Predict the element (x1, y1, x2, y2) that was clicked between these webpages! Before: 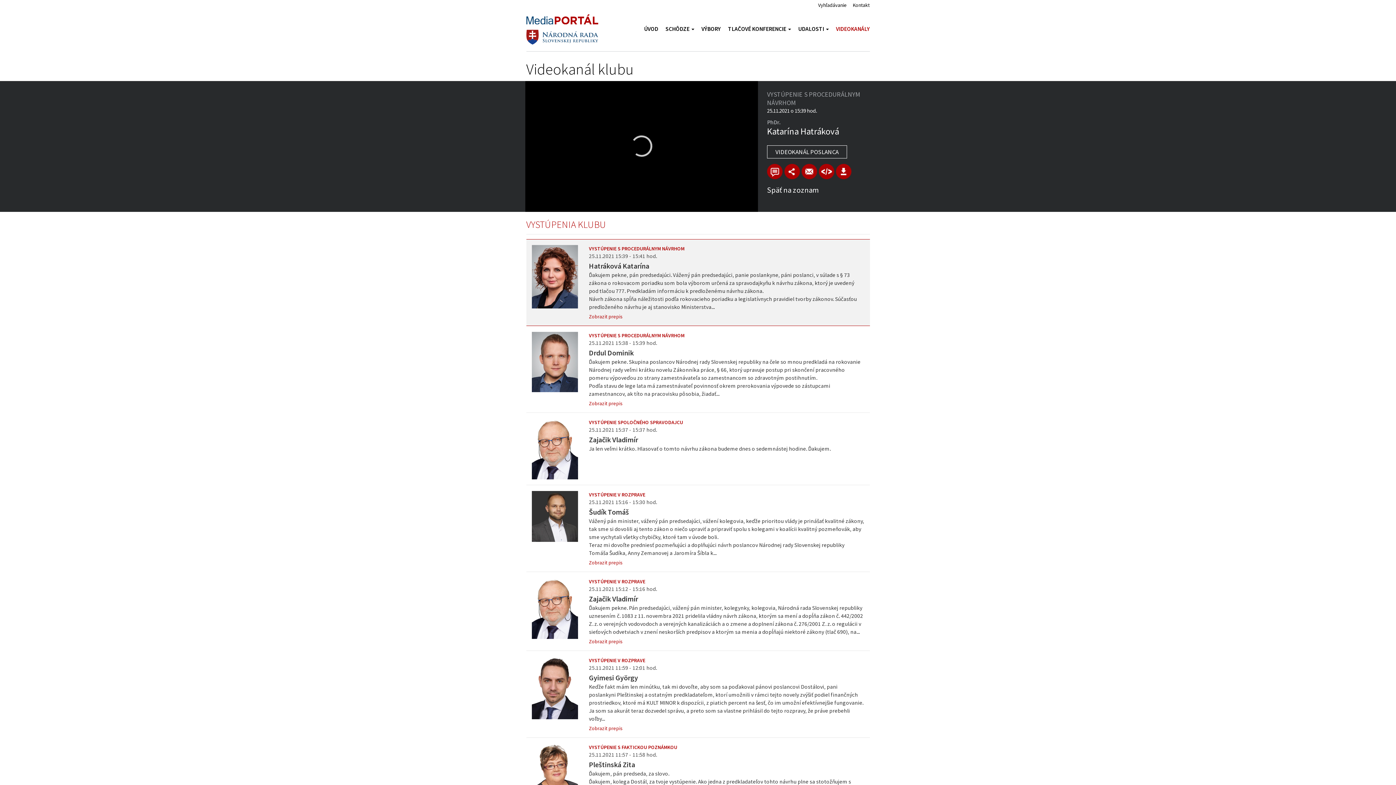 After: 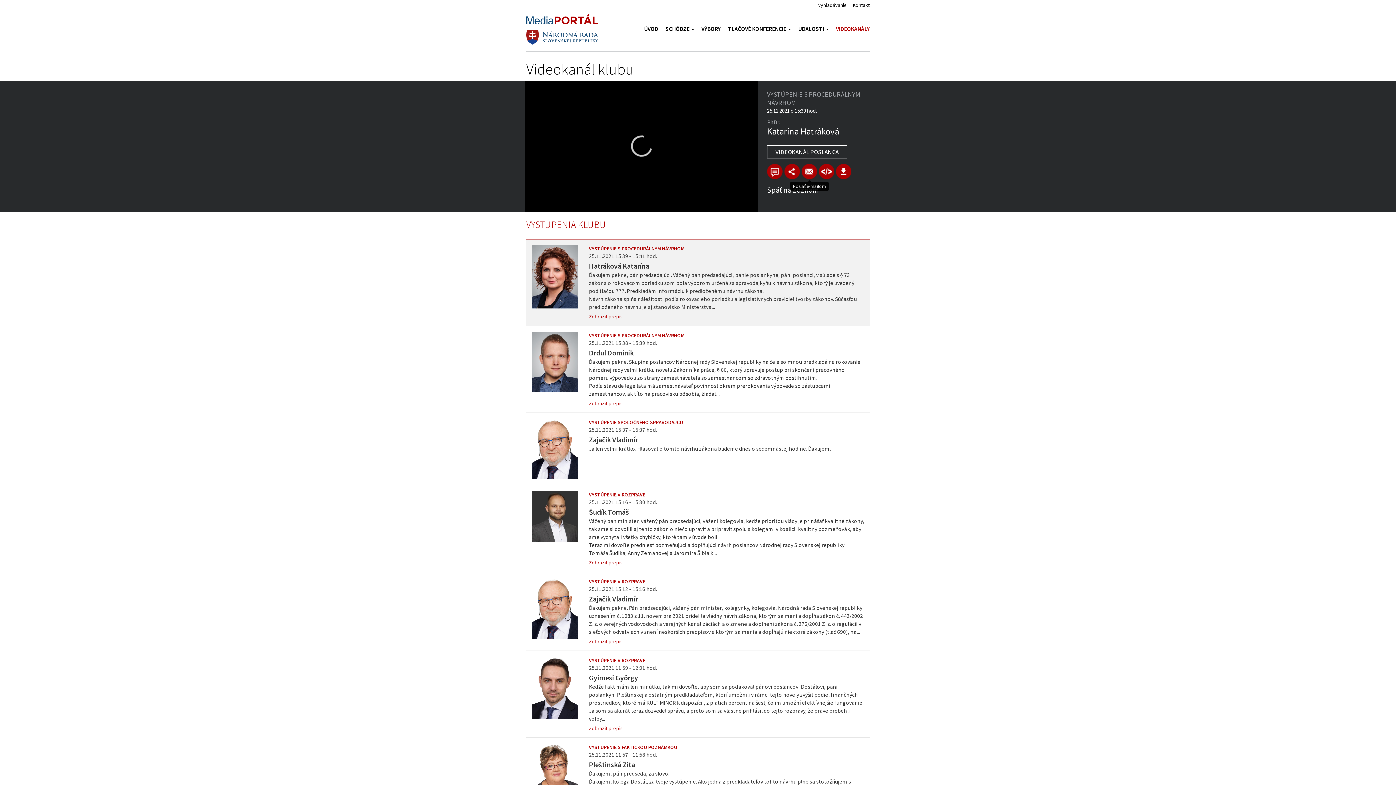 Action: bbox: (801, 165, 817, 175)